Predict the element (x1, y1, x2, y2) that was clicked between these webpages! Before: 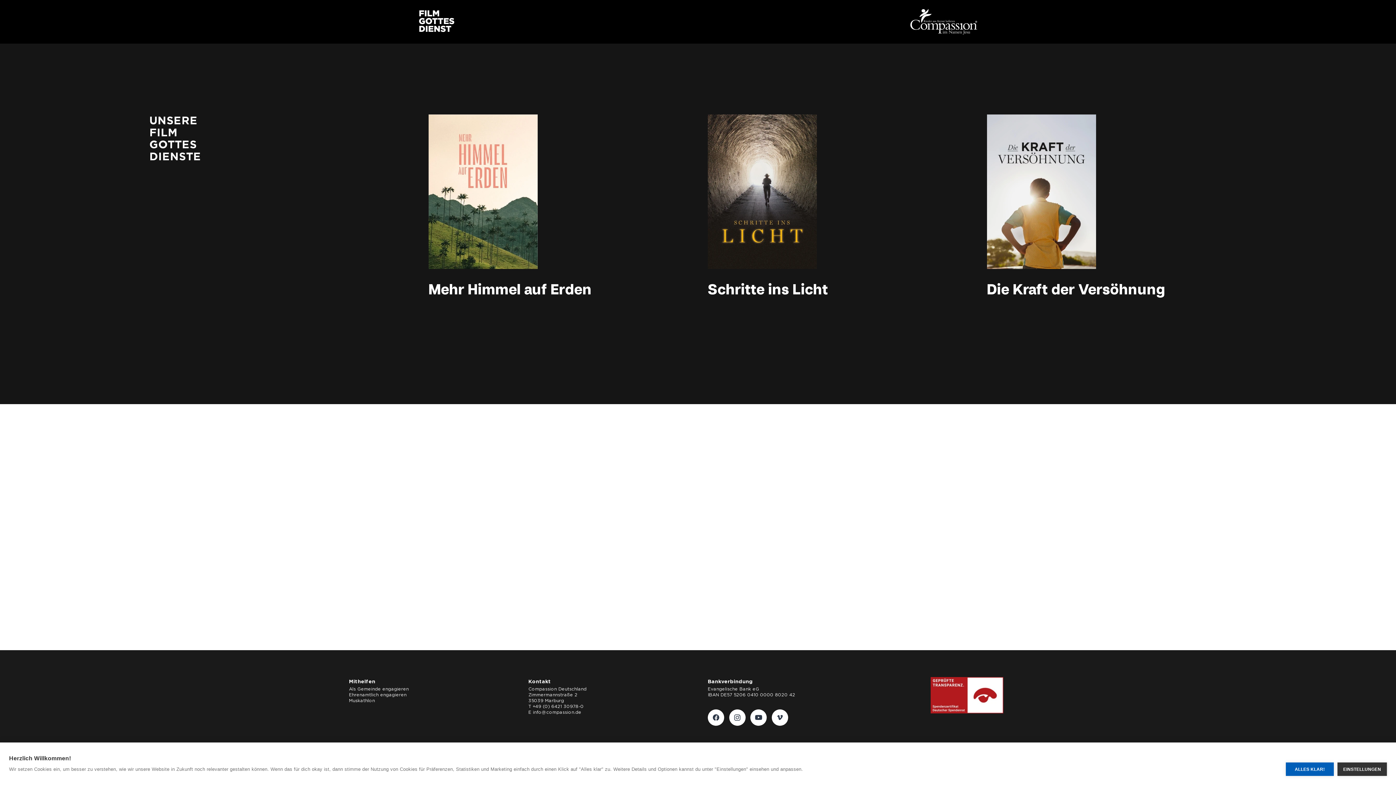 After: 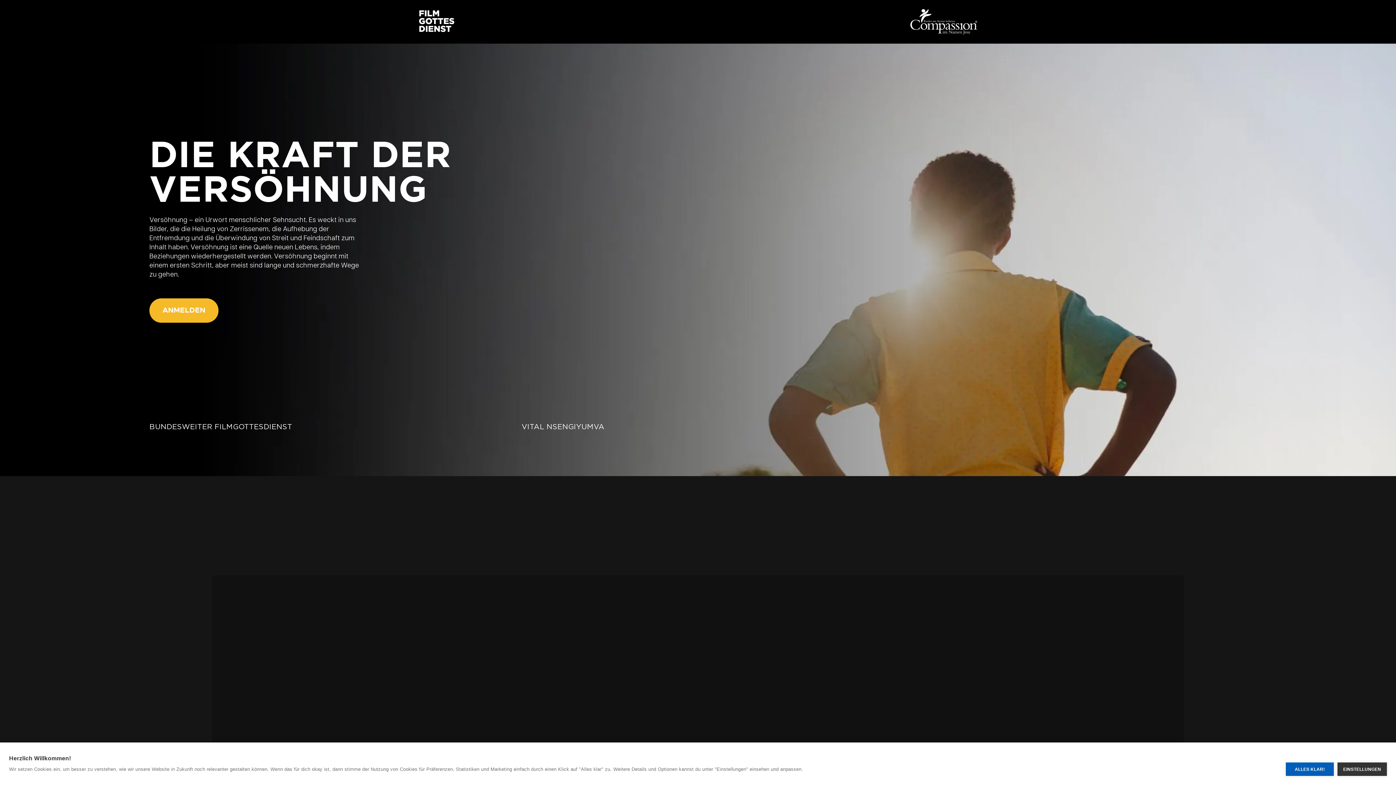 Action: label: Die Kraft der Versöhnung bbox: (987, 284, 1165, 297)